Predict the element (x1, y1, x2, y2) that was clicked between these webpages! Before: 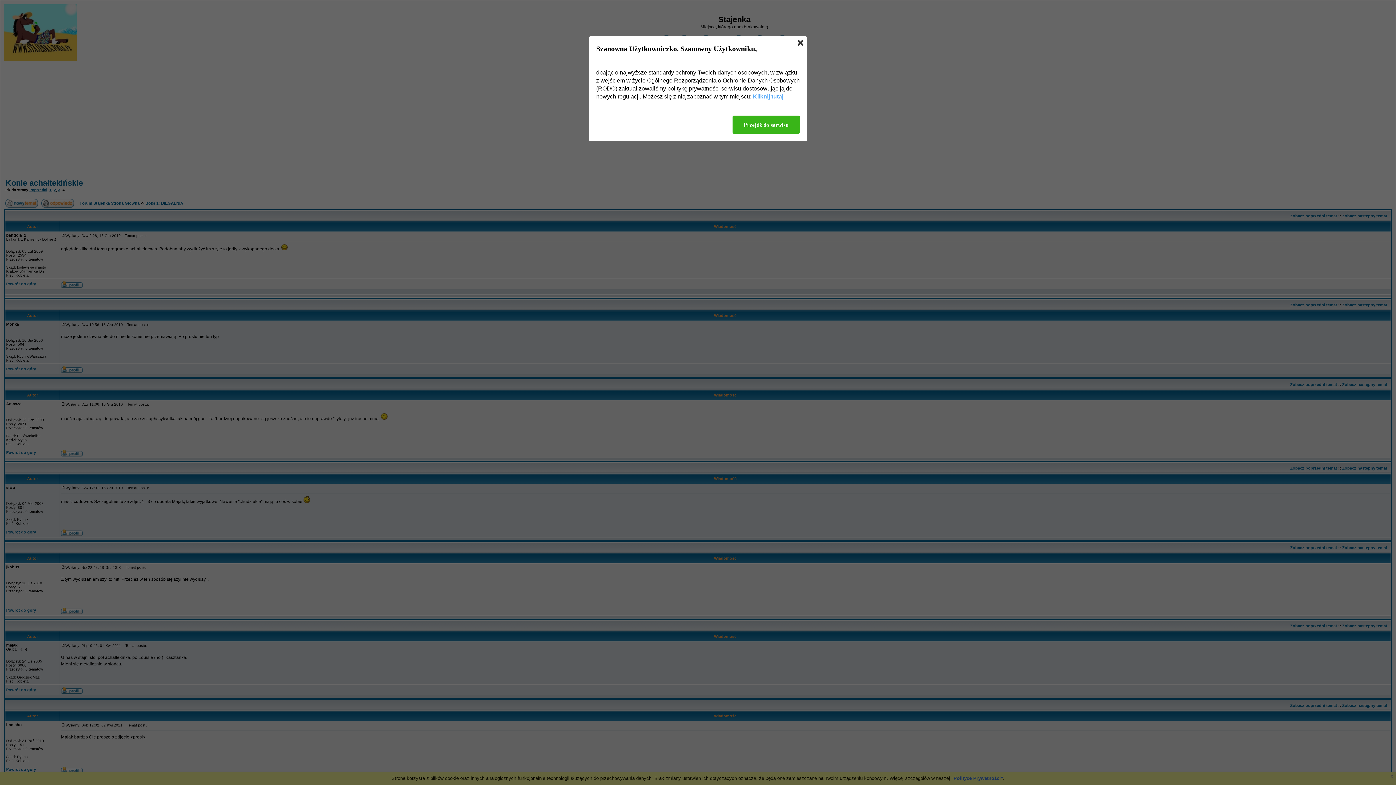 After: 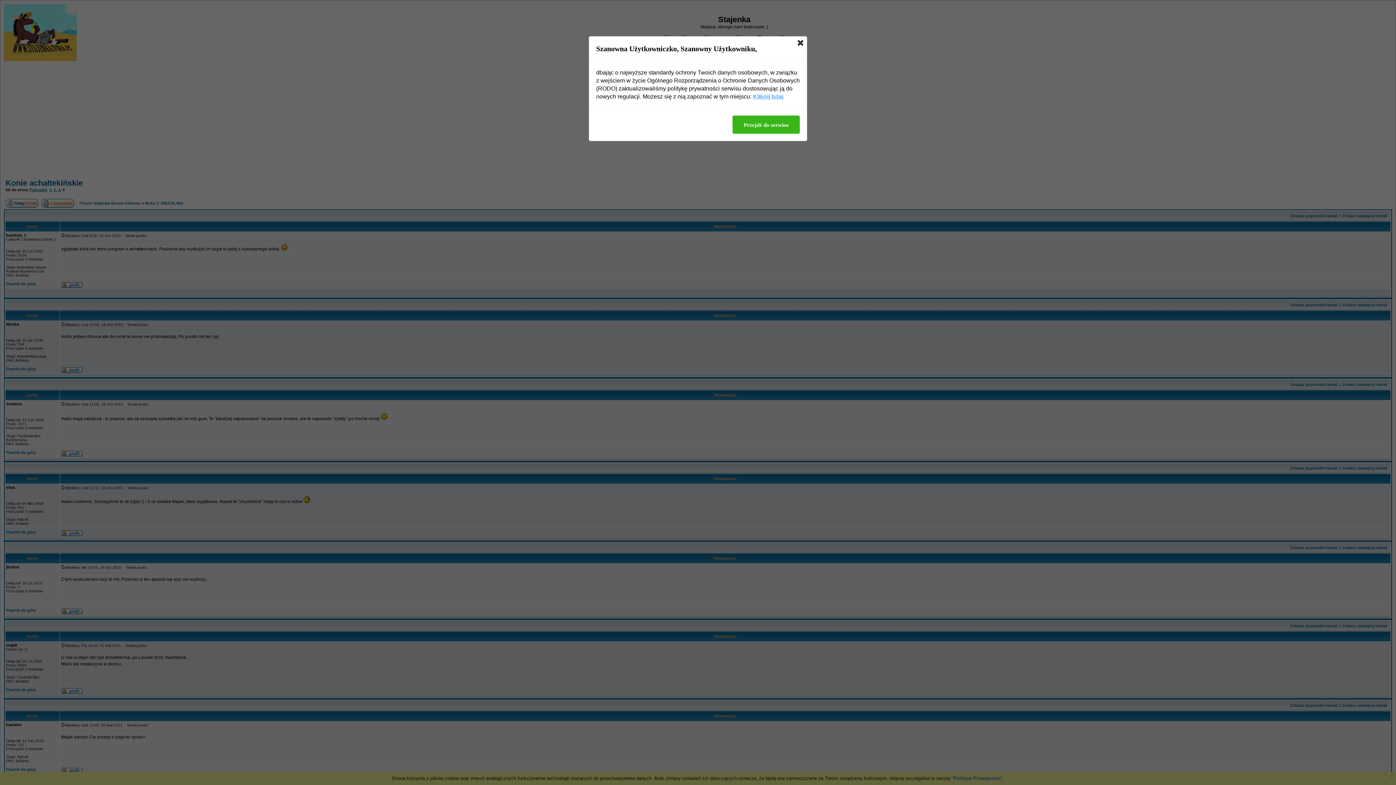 Action: label: Kliknij tutaj bbox: (753, 92, 783, 100)